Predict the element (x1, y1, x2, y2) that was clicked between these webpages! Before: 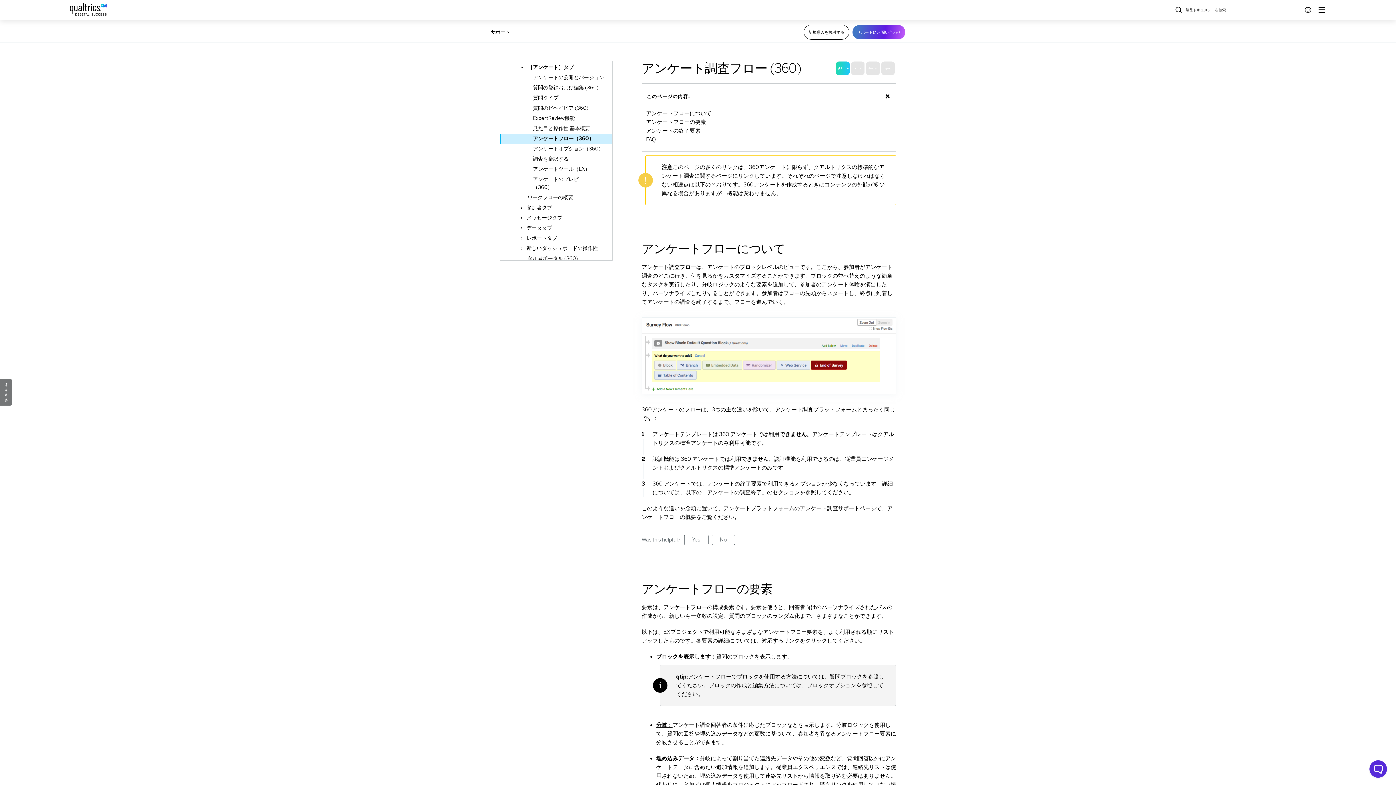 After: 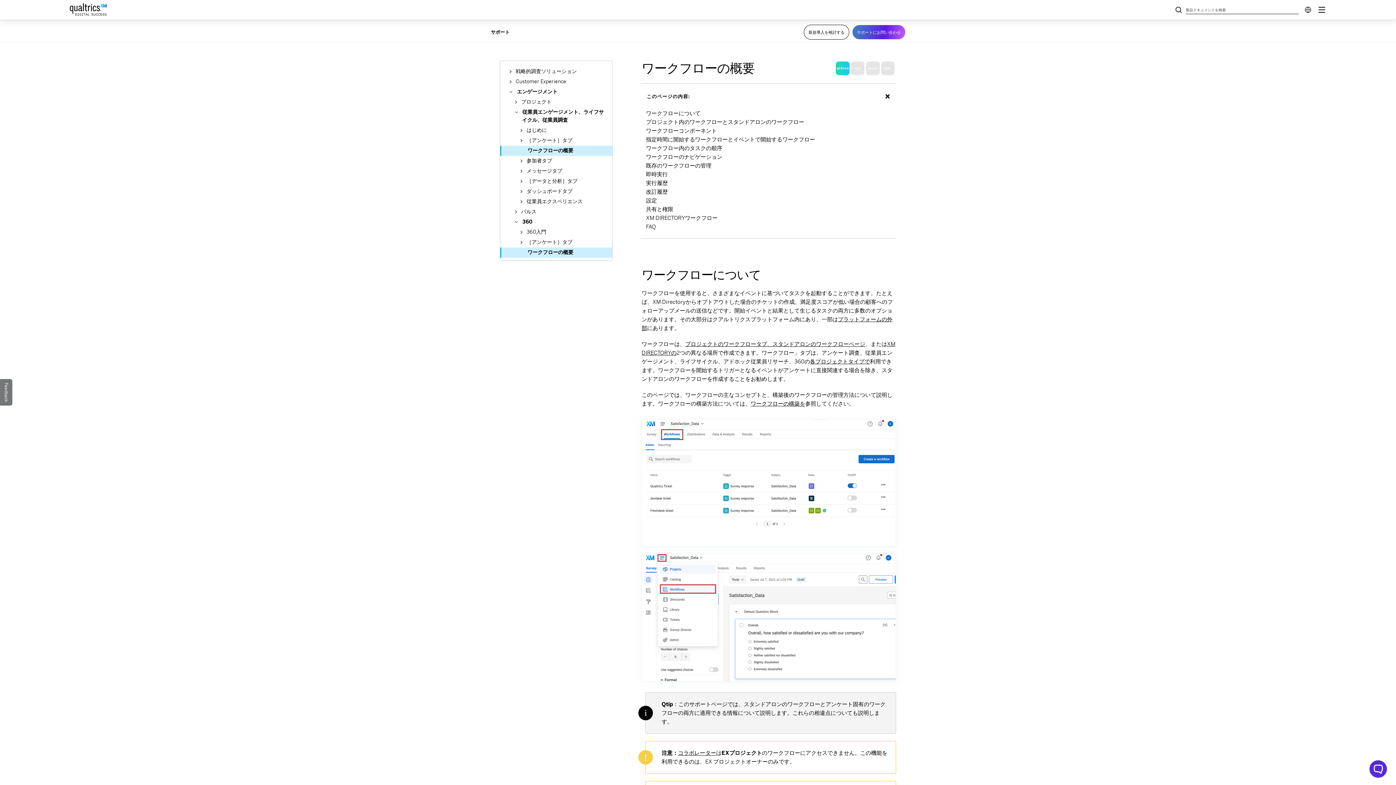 Action: bbox: (500, 192, 612, 202) label: ワークフローの概要